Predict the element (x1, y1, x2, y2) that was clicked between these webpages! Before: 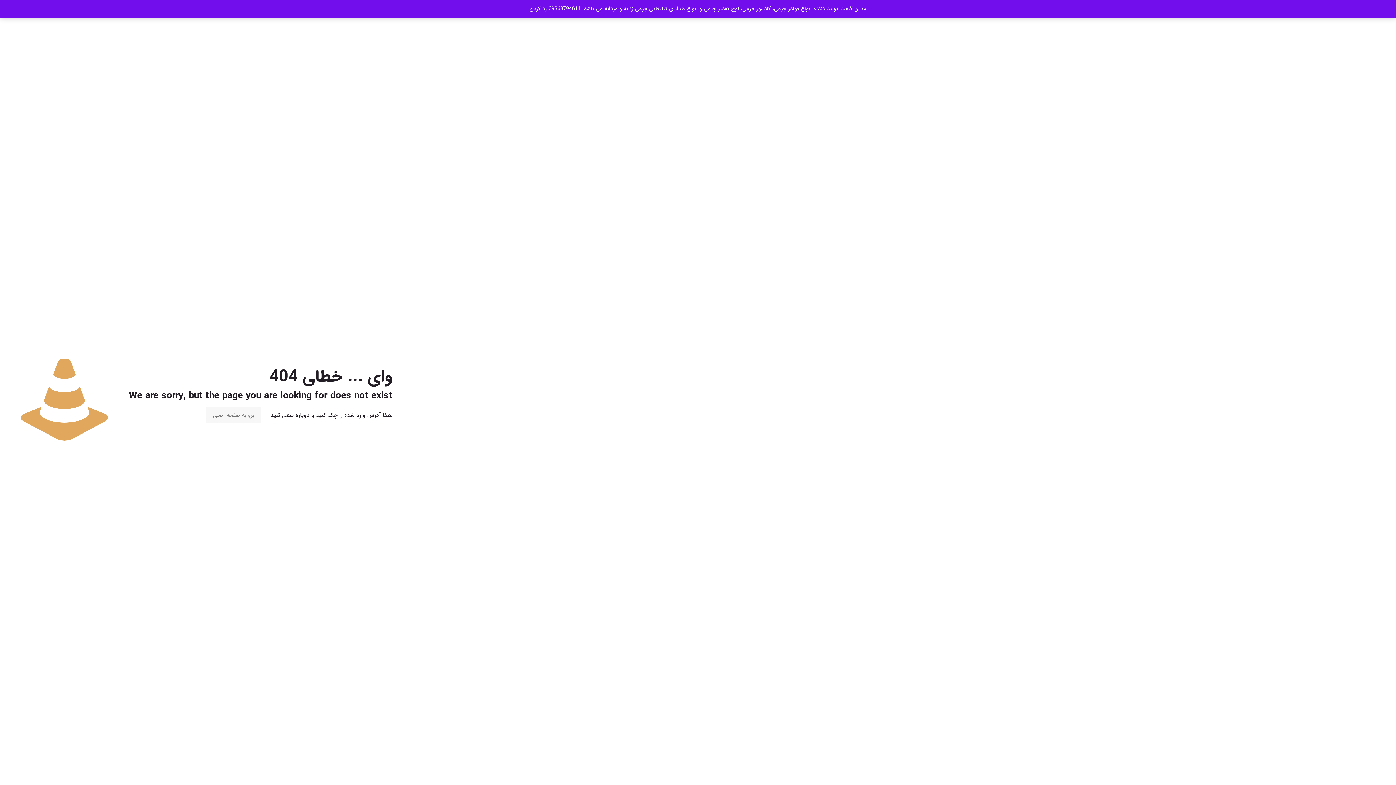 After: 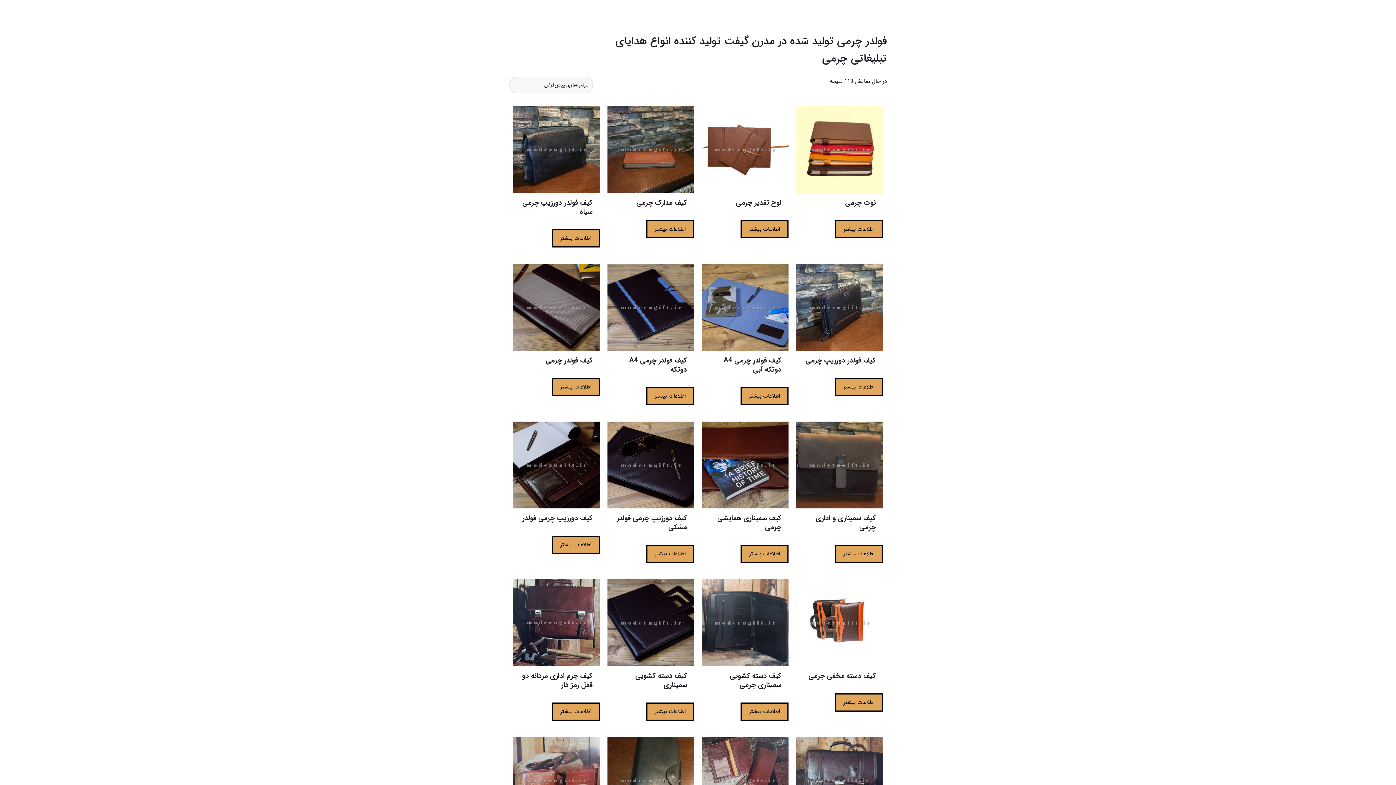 Action: bbox: (205, 407, 261, 423) label: برو به صفحه اصلی